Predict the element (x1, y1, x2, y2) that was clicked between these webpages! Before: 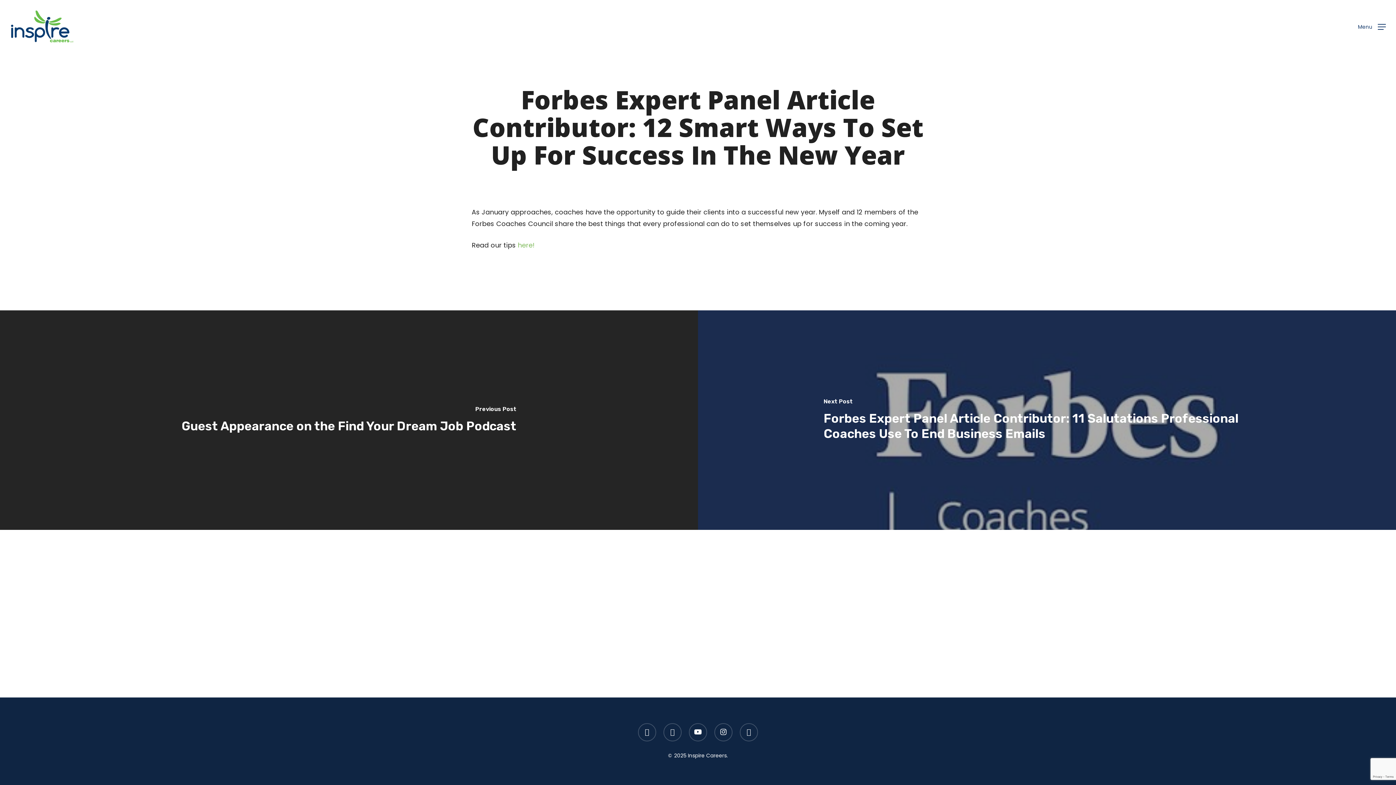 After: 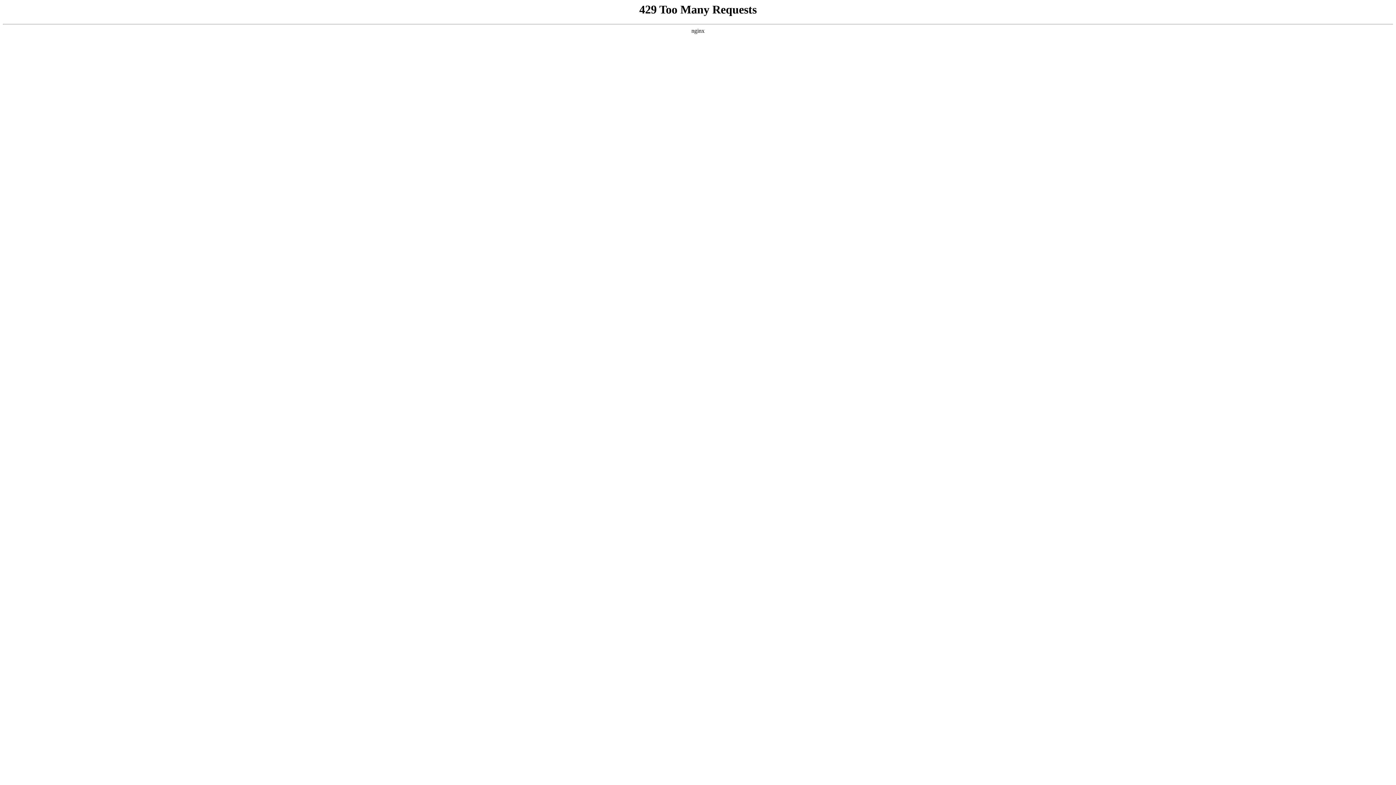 Action: bbox: (0, 310, 698, 530) label: Guest Appearance on the Find Your Dream Job Podcast